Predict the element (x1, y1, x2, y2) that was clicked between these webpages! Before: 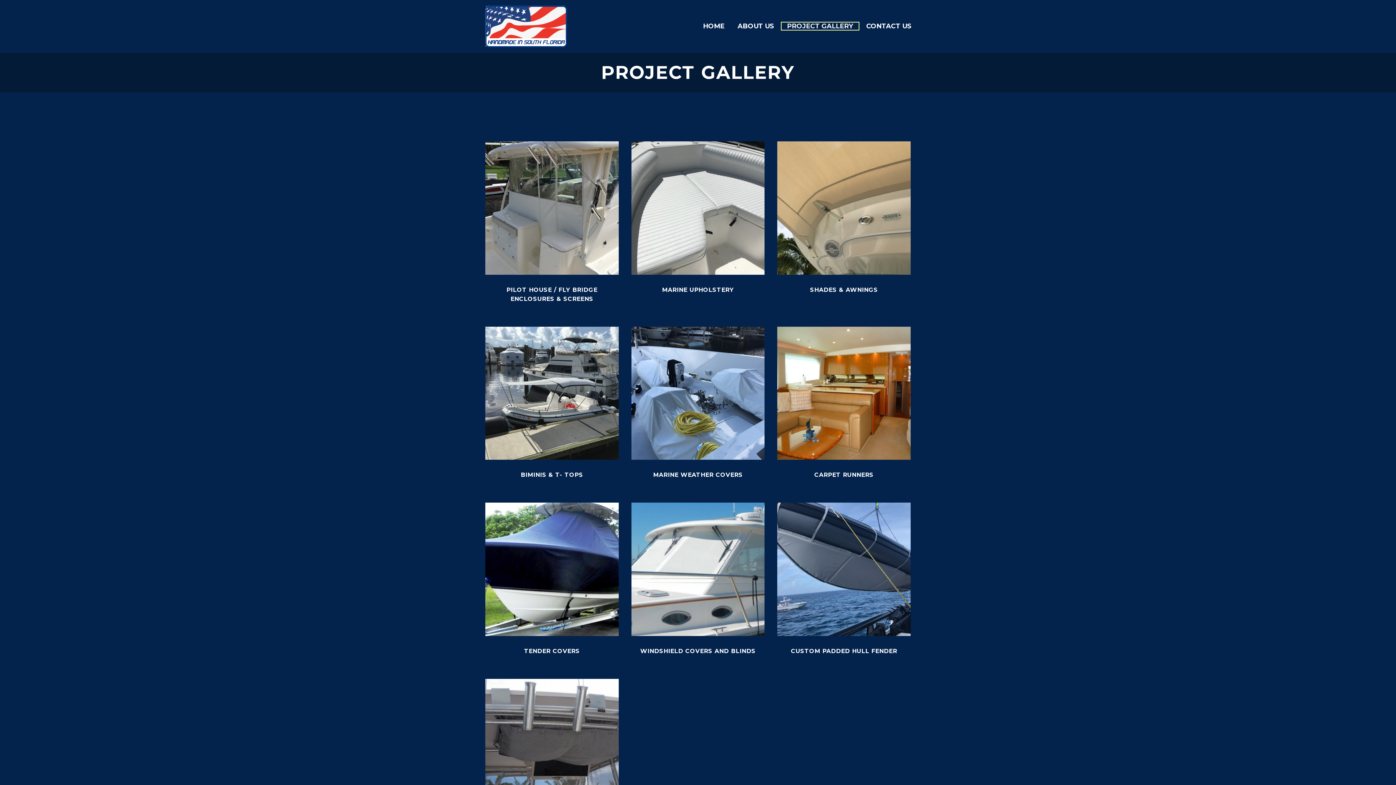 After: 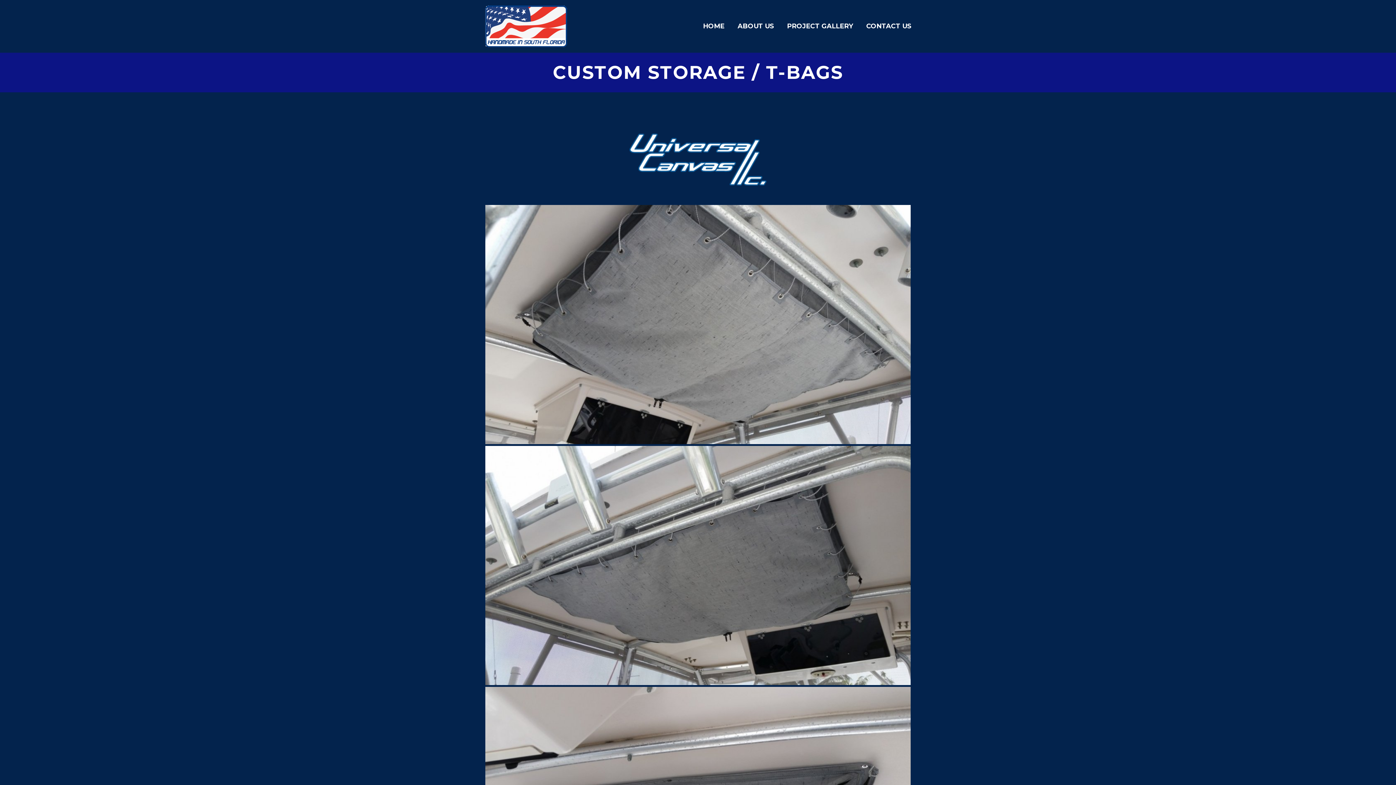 Action: bbox: (478, 672, 625, 819)